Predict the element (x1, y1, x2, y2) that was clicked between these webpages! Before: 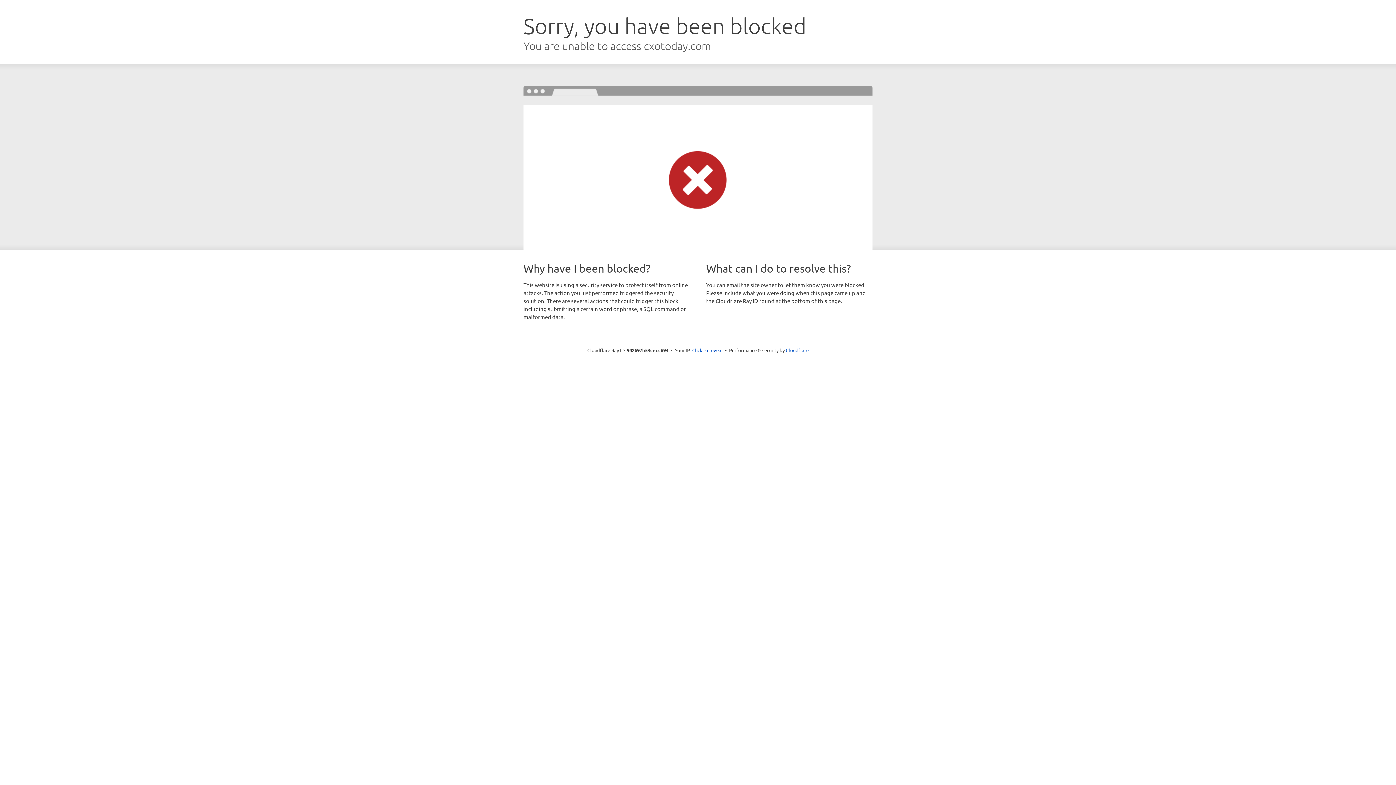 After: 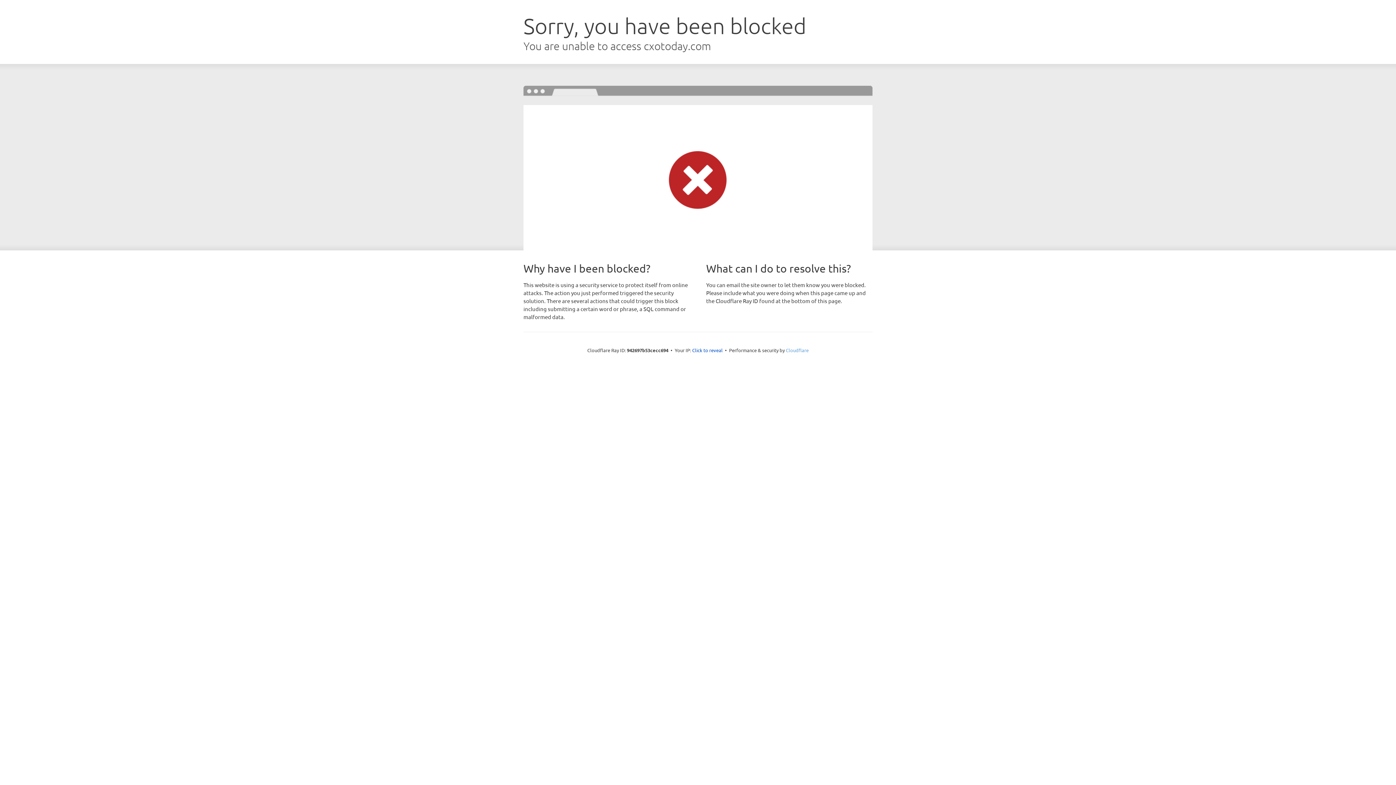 Action: label: Cloudflare bbox: (786, 347, 808, 353)